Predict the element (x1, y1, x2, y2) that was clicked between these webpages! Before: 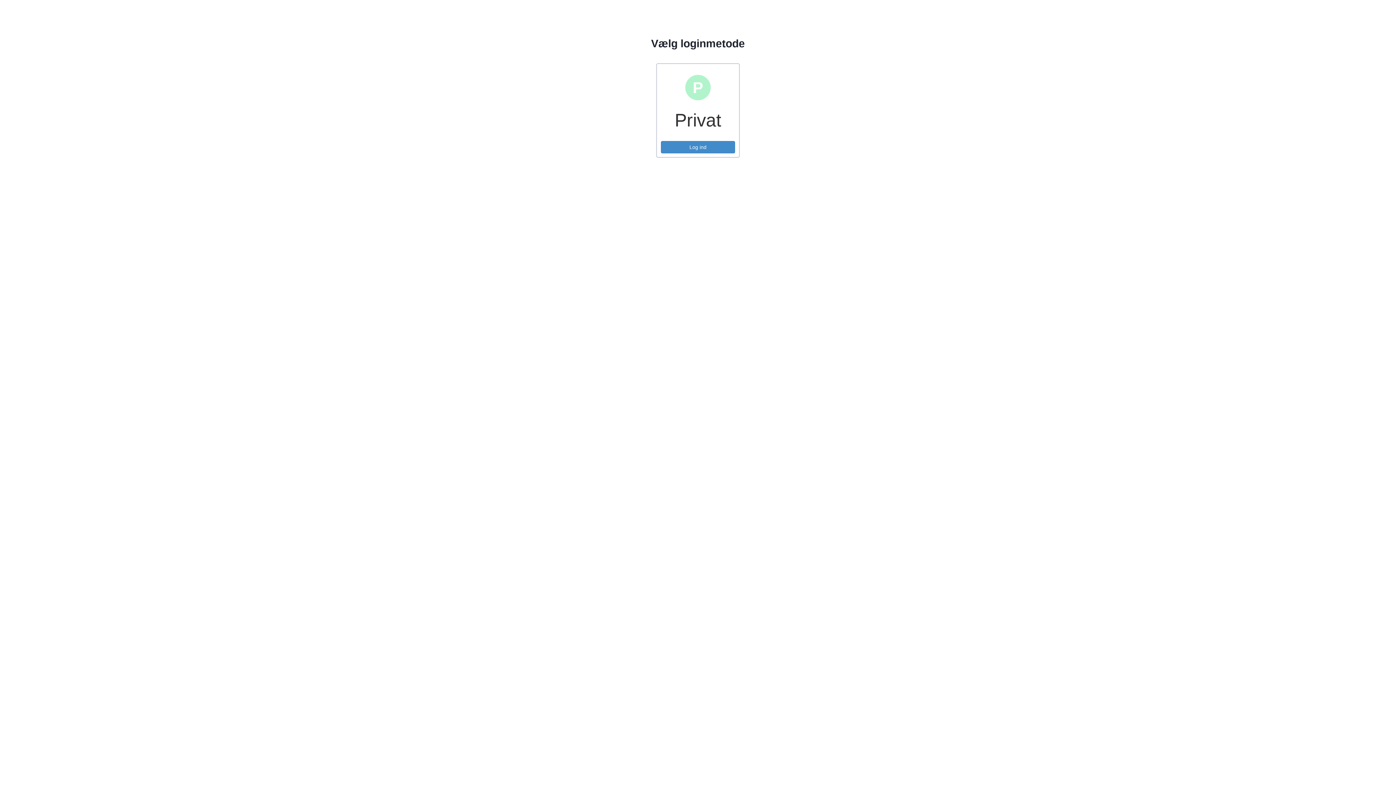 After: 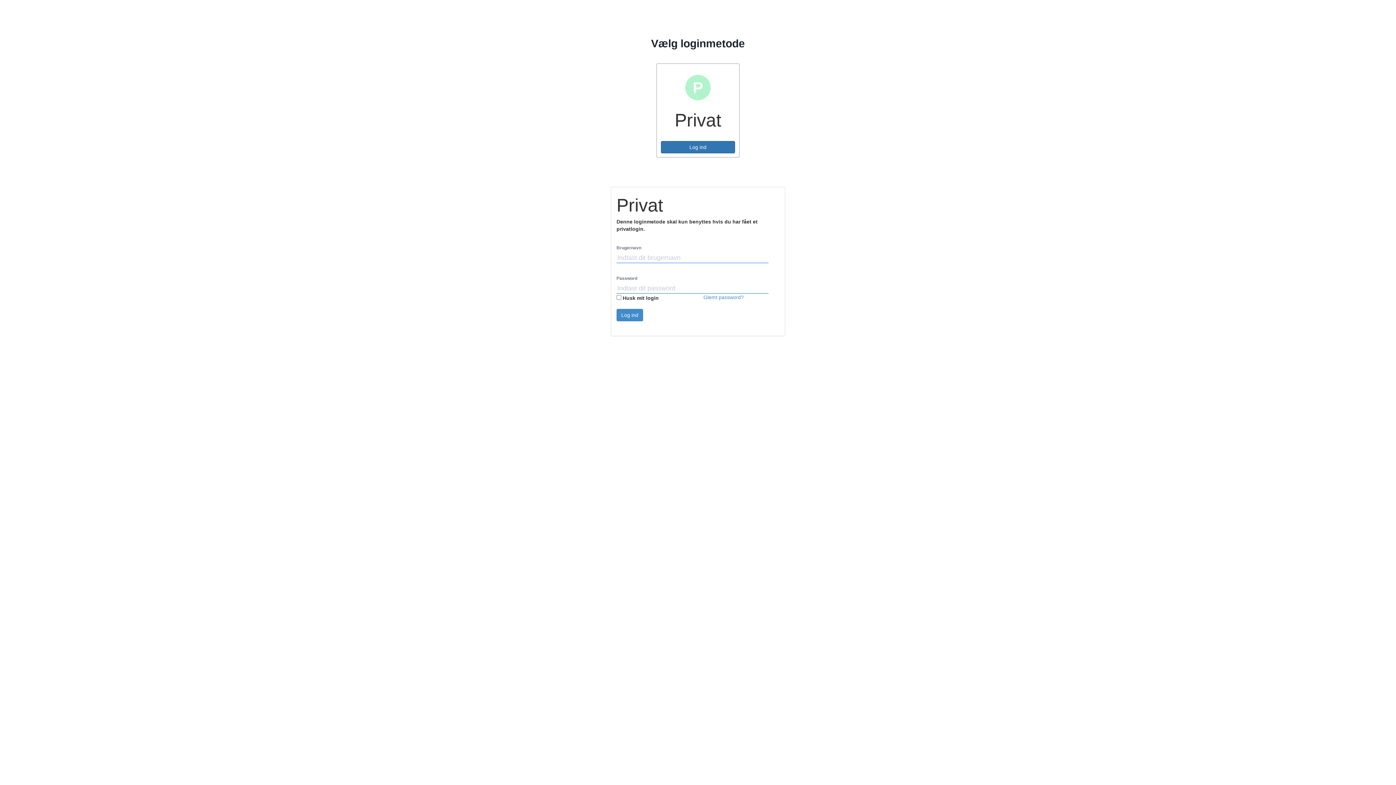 Action: bbox: (661, 141, 735, 153) label: Log ind